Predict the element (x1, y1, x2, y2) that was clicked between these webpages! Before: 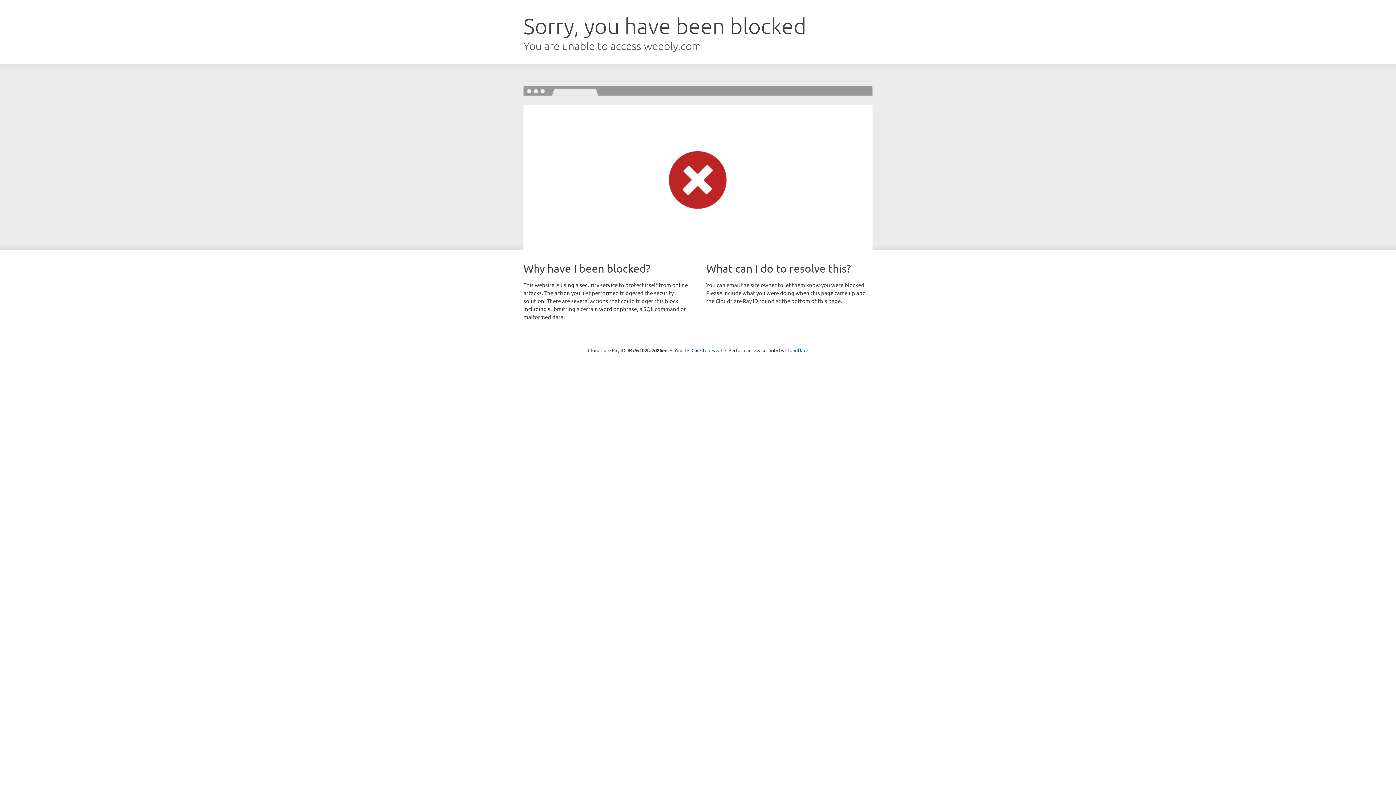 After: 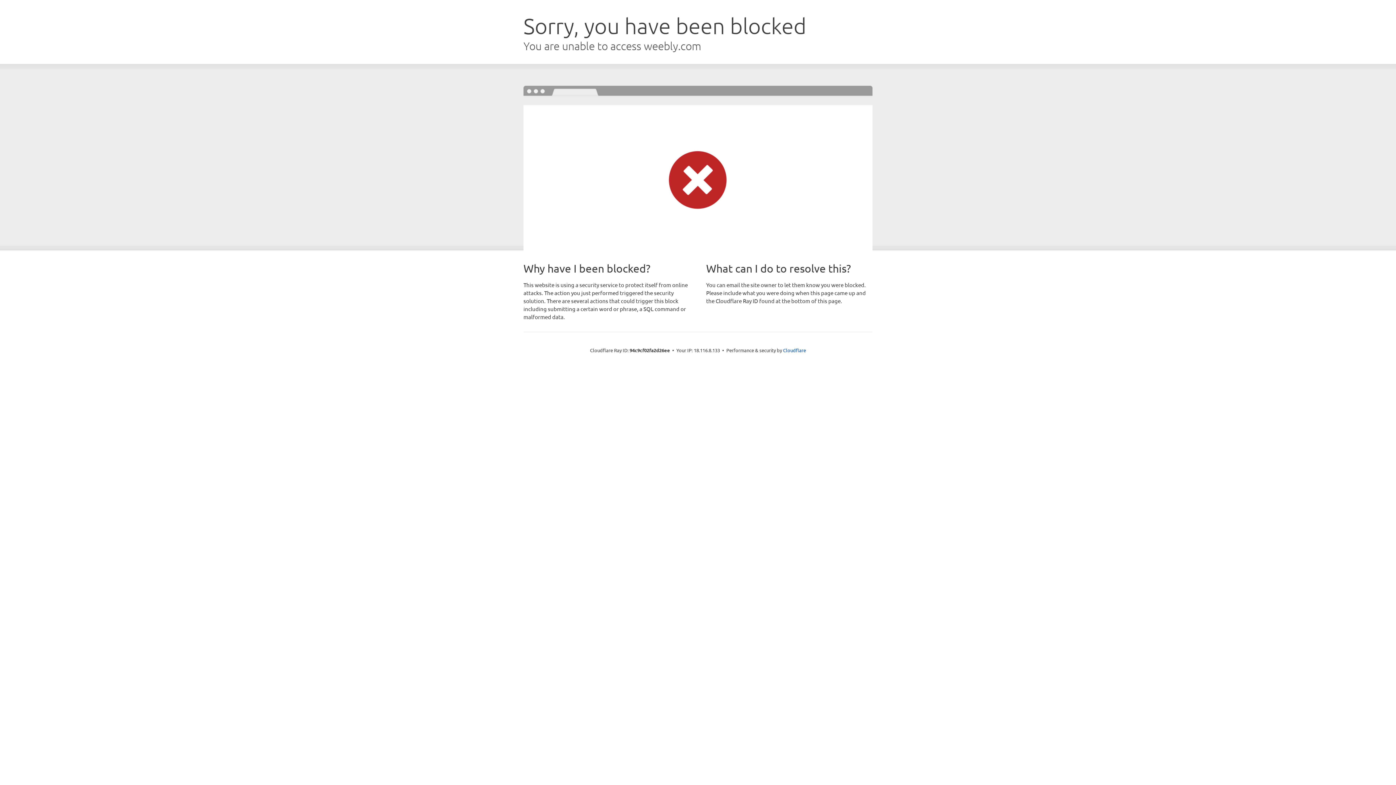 Action: label: Click to reveal bbox: (691, 346, 722, 353)